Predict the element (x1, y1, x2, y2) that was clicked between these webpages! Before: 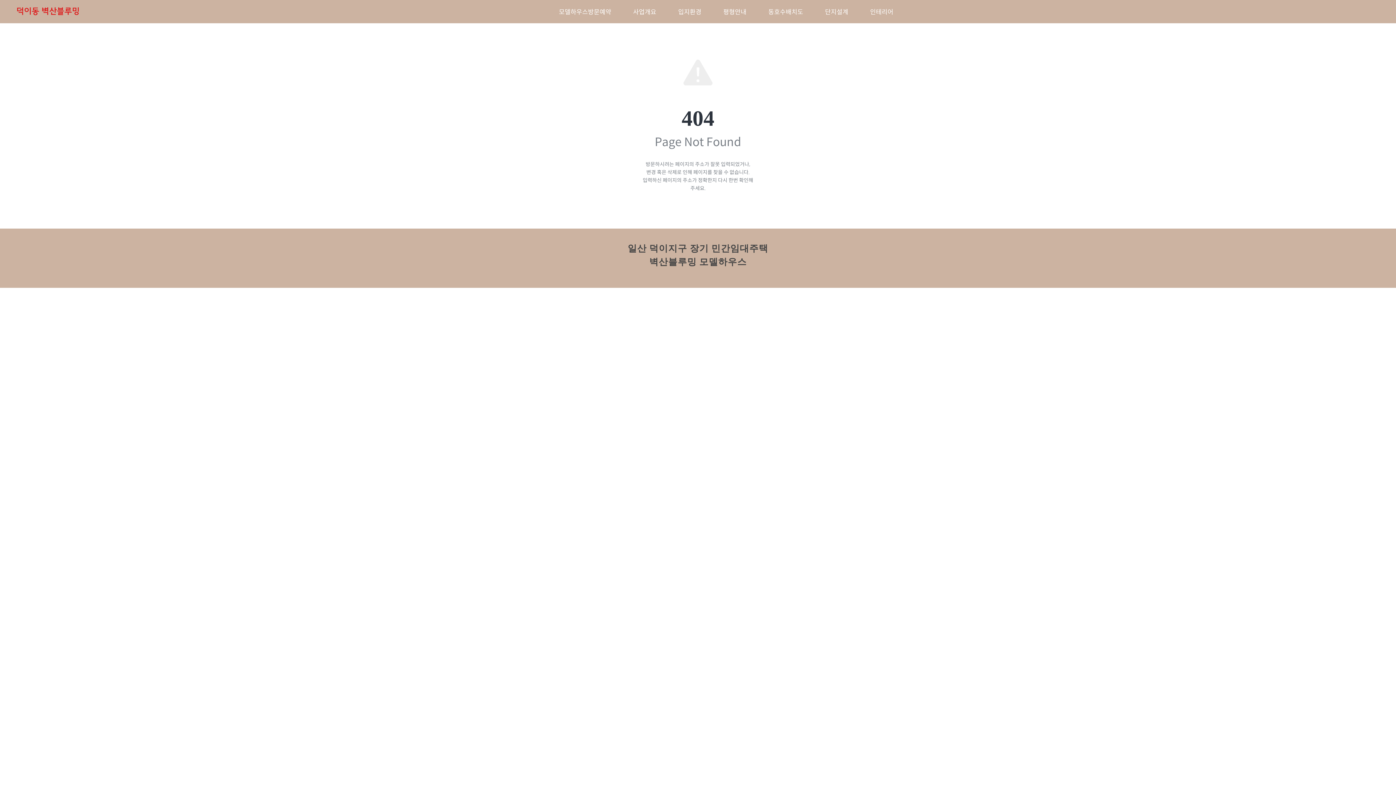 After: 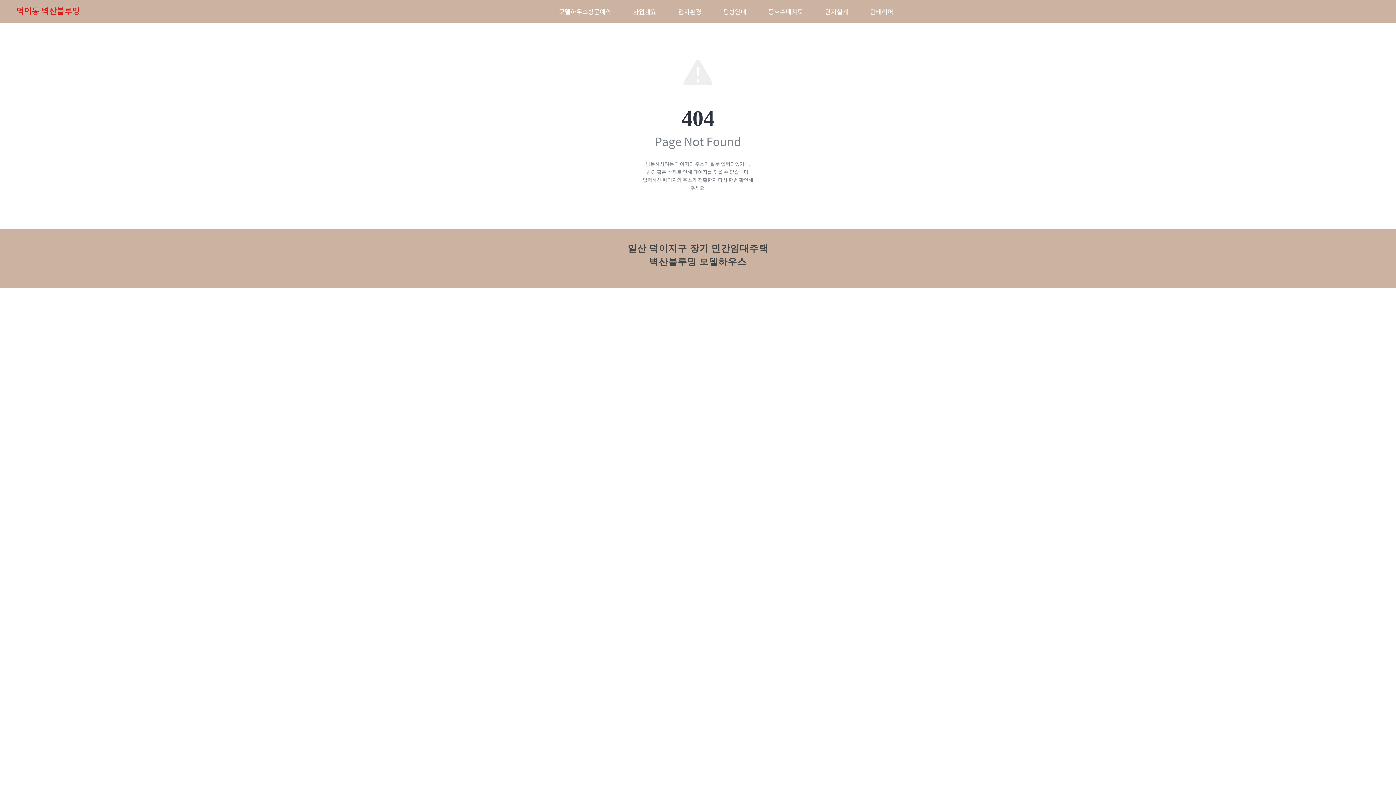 Action: label: 사업개요 bbox: (622, 1, 667, 21)